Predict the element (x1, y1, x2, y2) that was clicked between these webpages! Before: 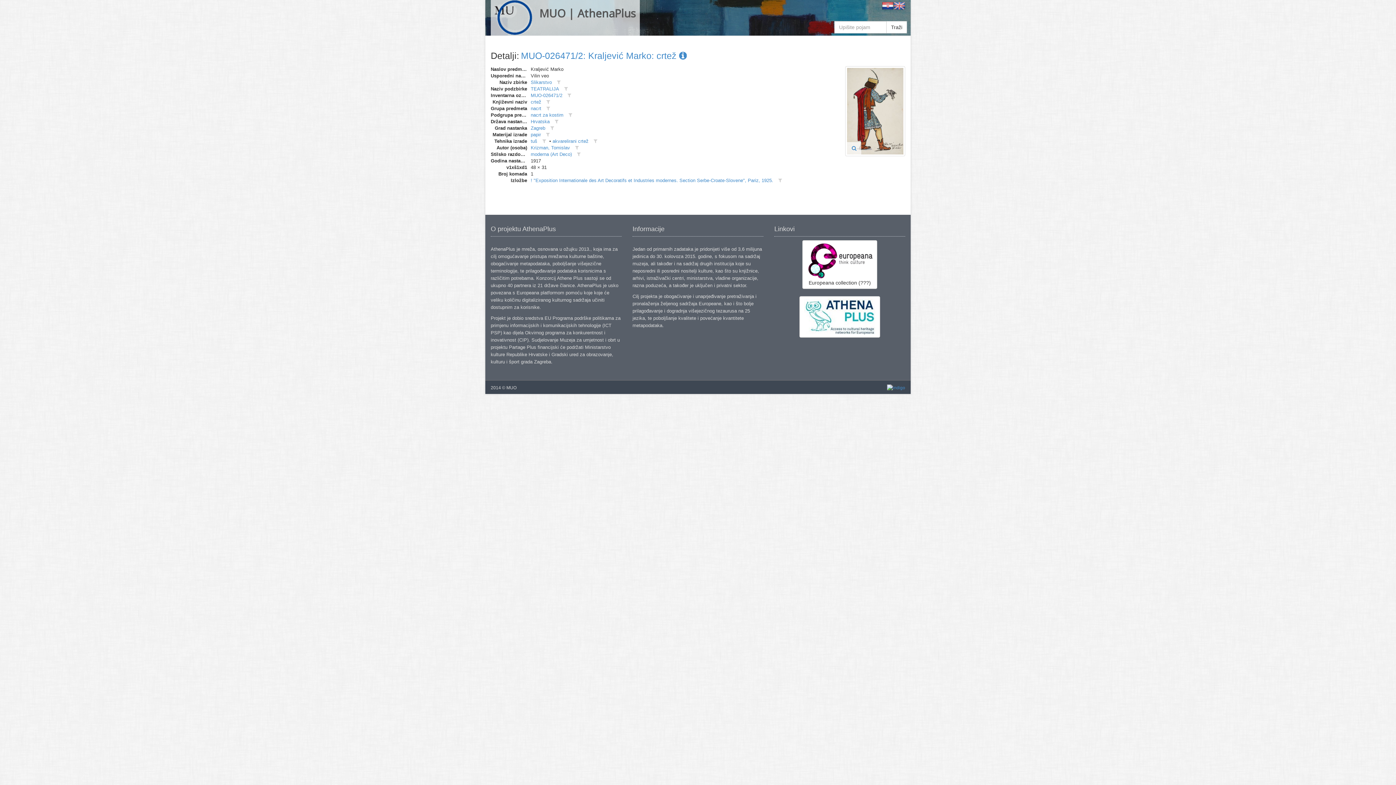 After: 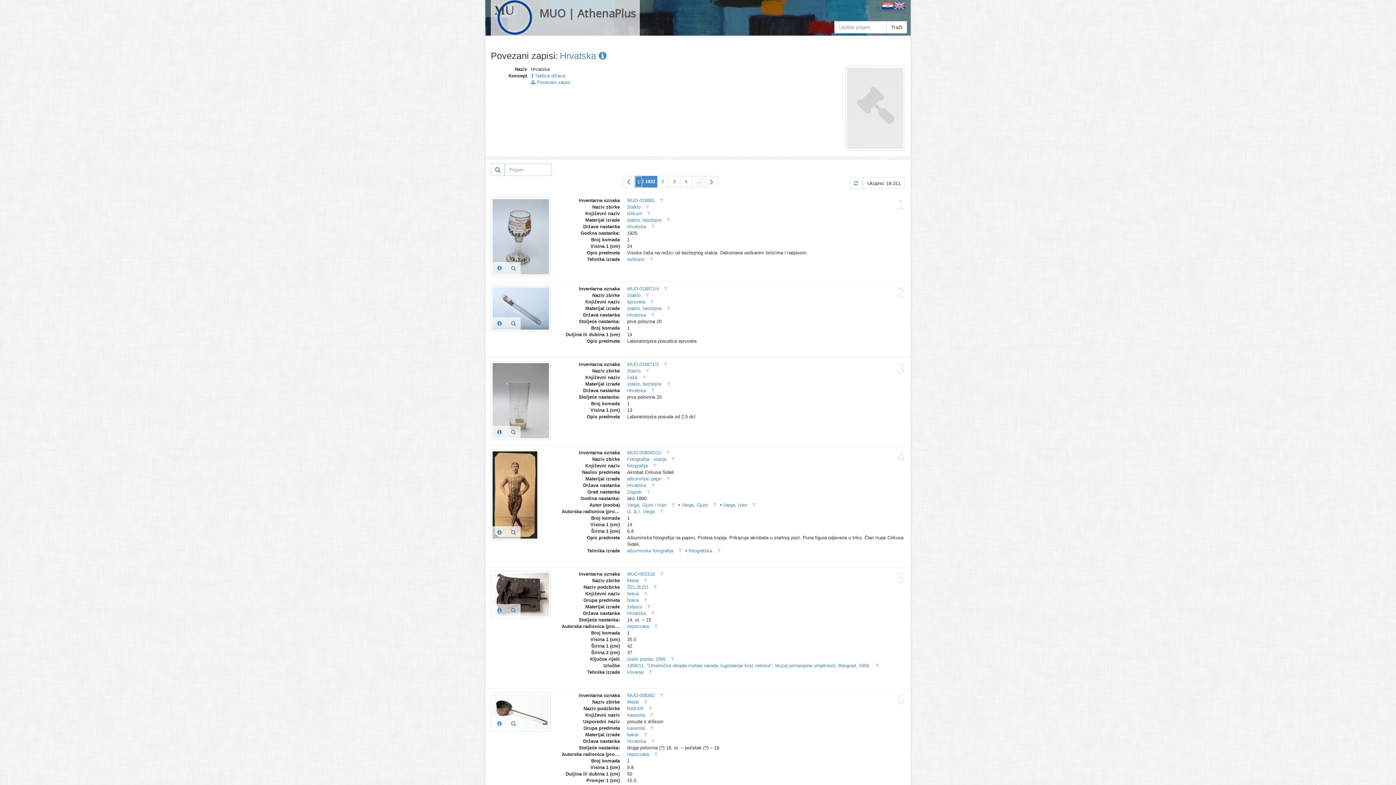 Action: label: Hrvatska bbox: (530, 118, 549, 124)